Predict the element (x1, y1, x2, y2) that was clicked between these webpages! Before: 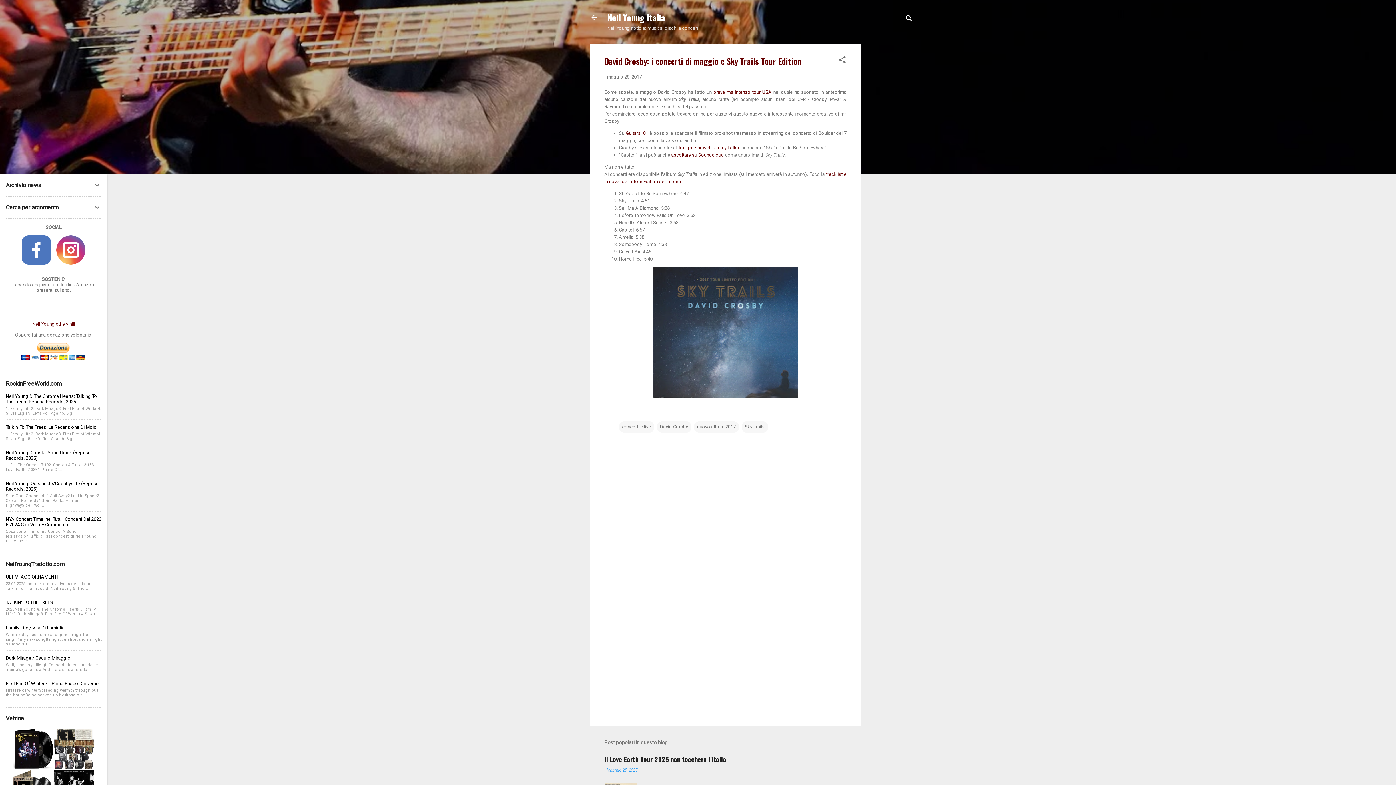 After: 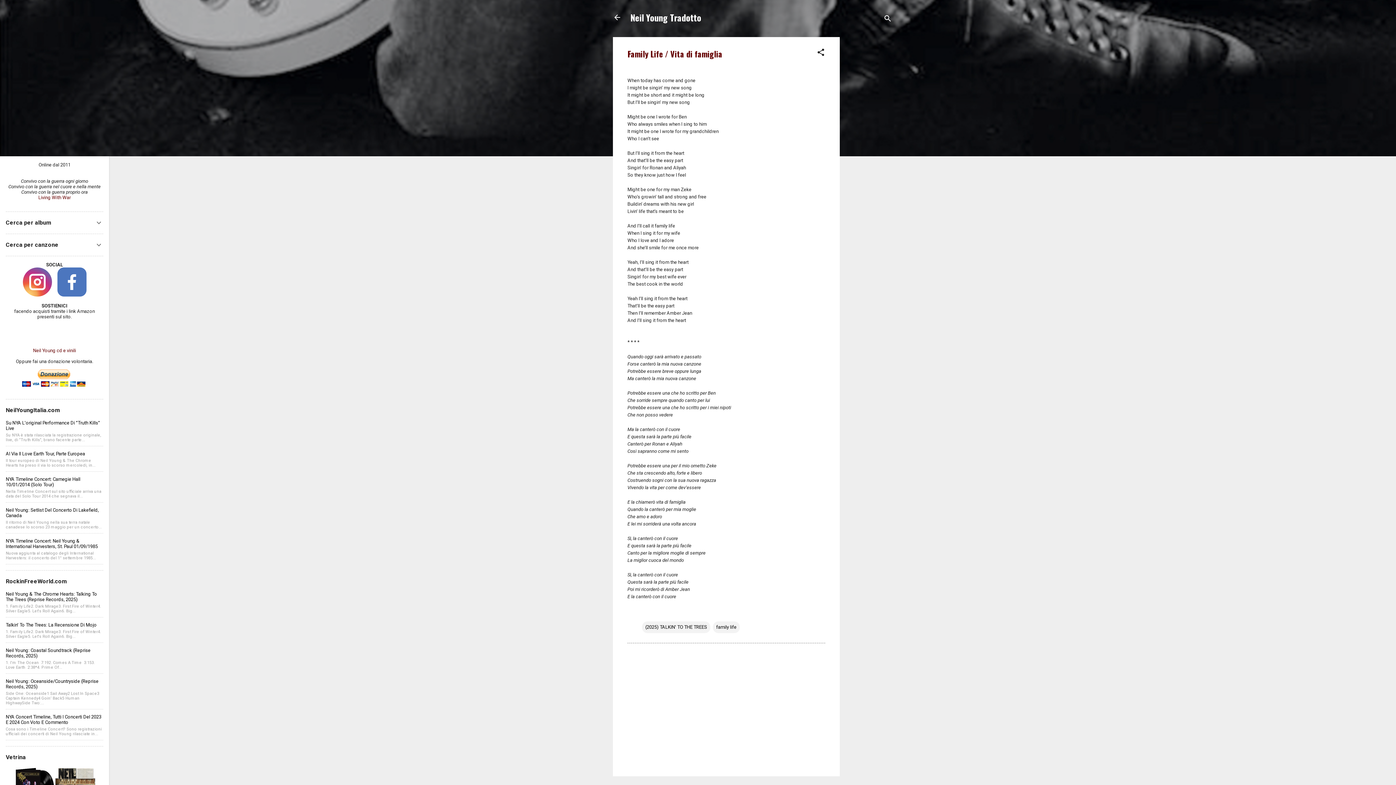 Action: bbox: (5, 625, 64, 630) label: Family Life / Vita Di Famiglia